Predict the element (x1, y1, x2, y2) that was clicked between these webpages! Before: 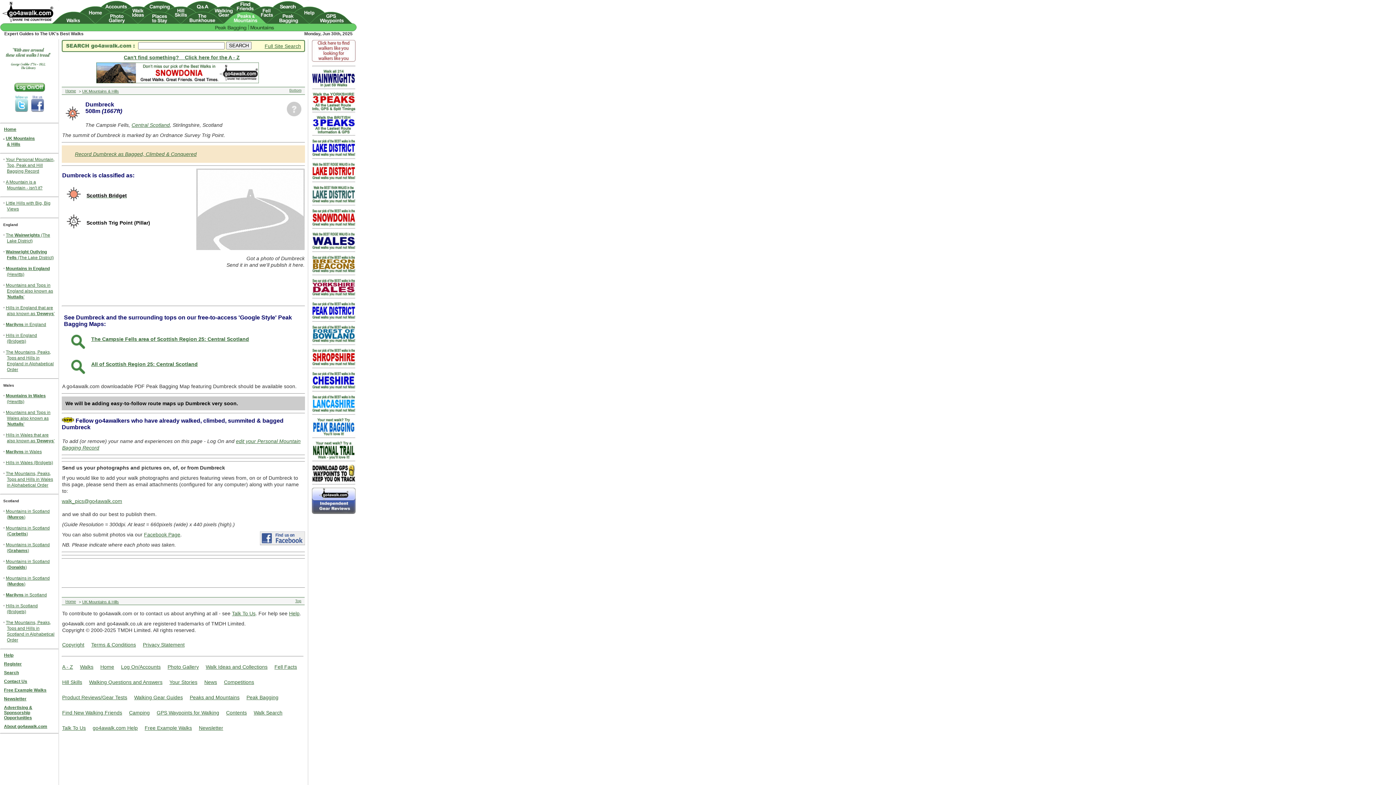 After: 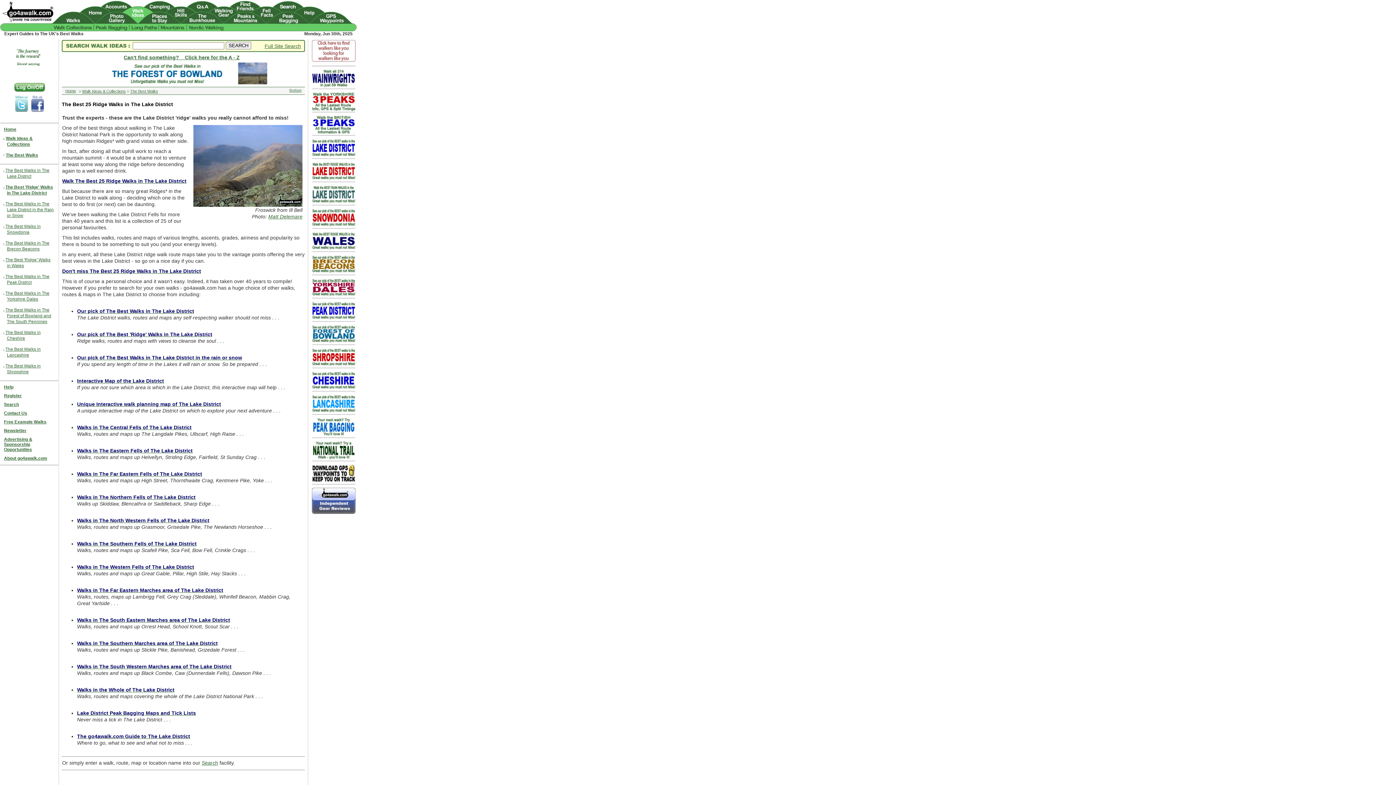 Action: bbox: (312, 179, 355, 185)